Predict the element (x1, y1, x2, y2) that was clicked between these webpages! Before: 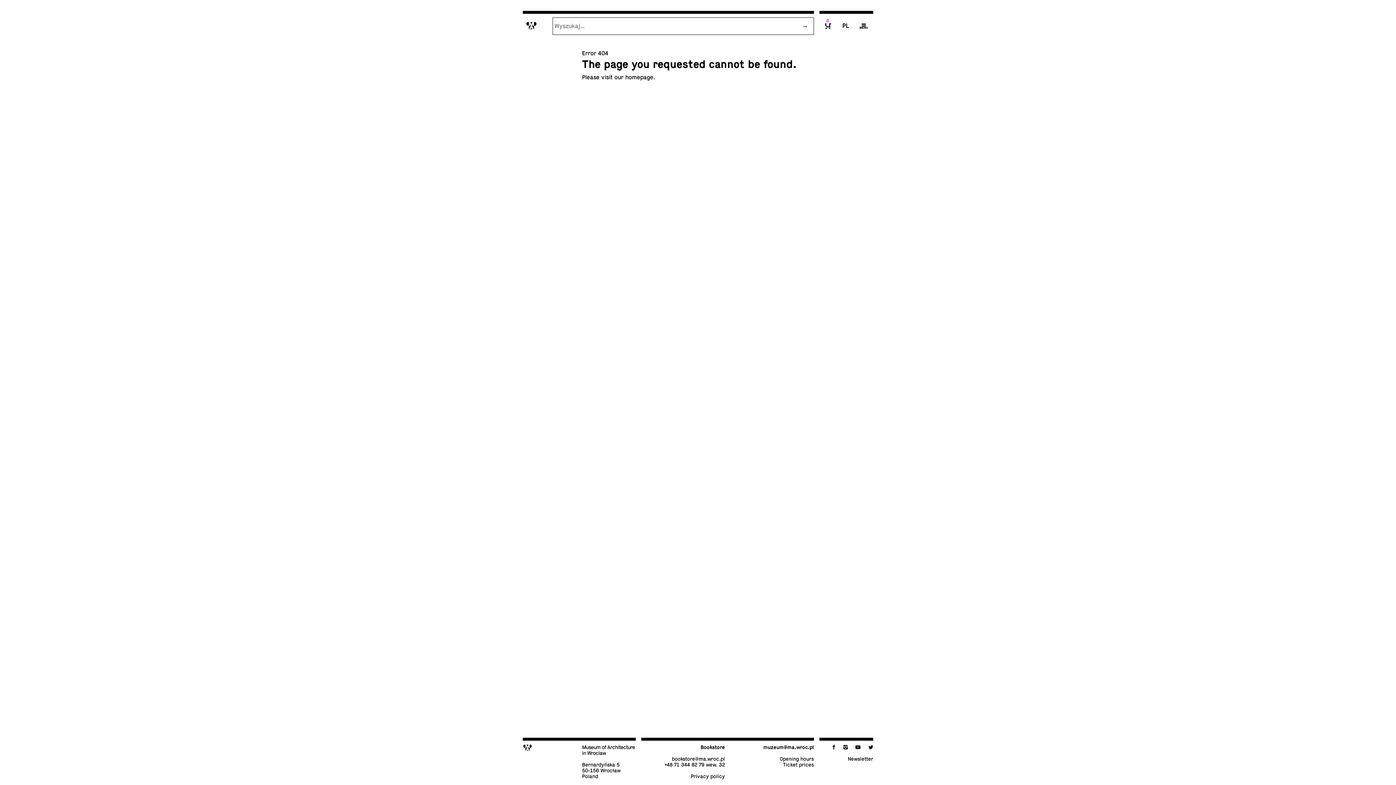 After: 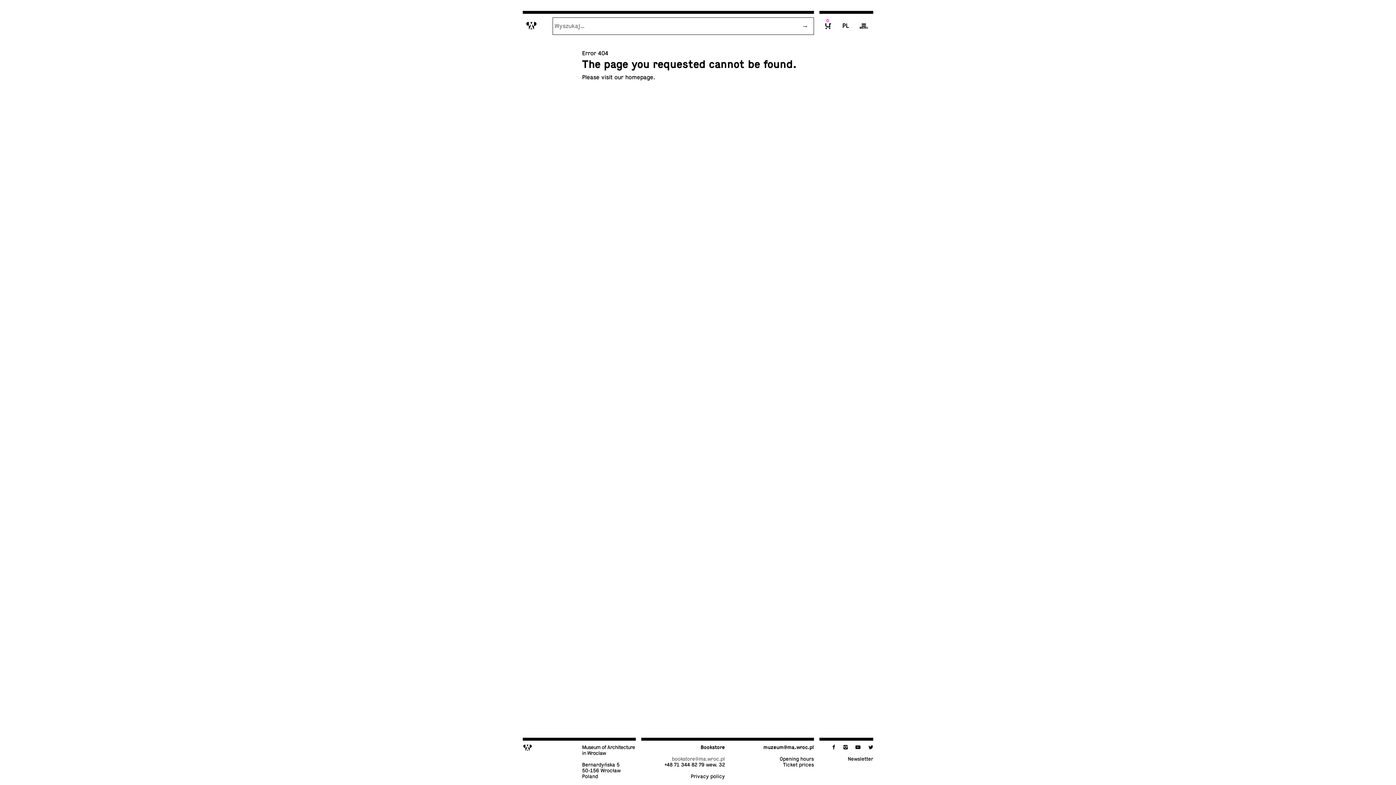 Action: label: book­store@​ma.​wroc.​pl bbox: (672, 756, 725, 762)